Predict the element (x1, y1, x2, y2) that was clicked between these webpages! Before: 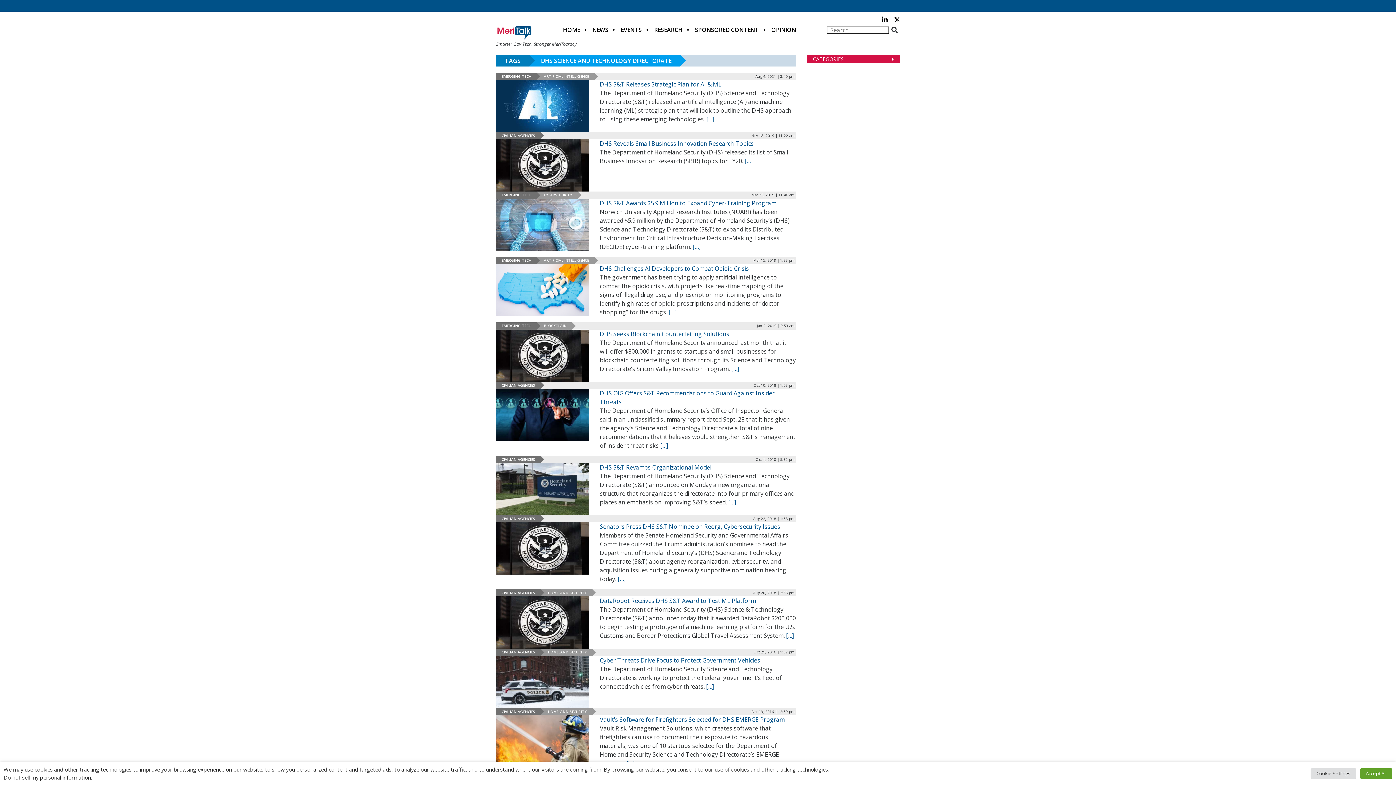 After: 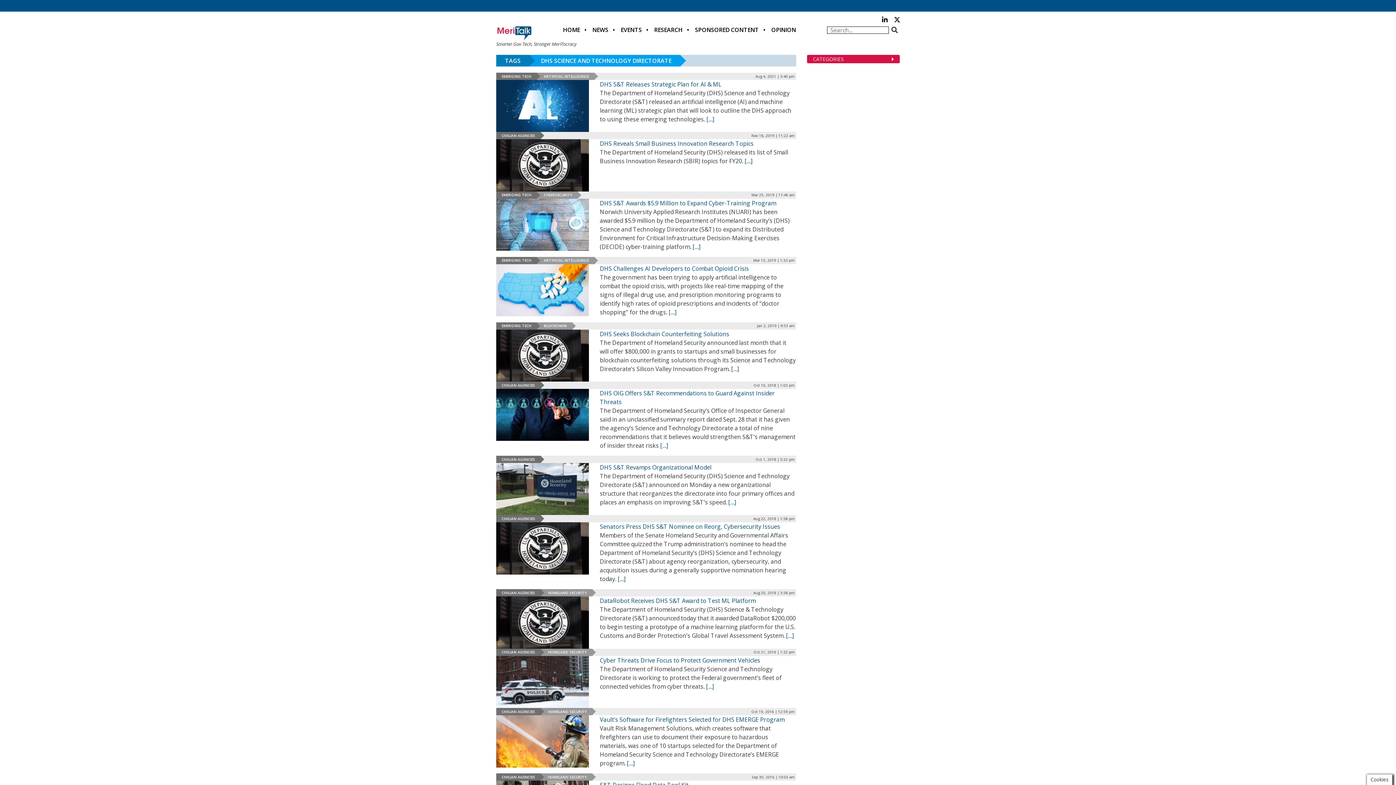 Action: label: Accept All bbox: (1360, 768, 1392, 779)